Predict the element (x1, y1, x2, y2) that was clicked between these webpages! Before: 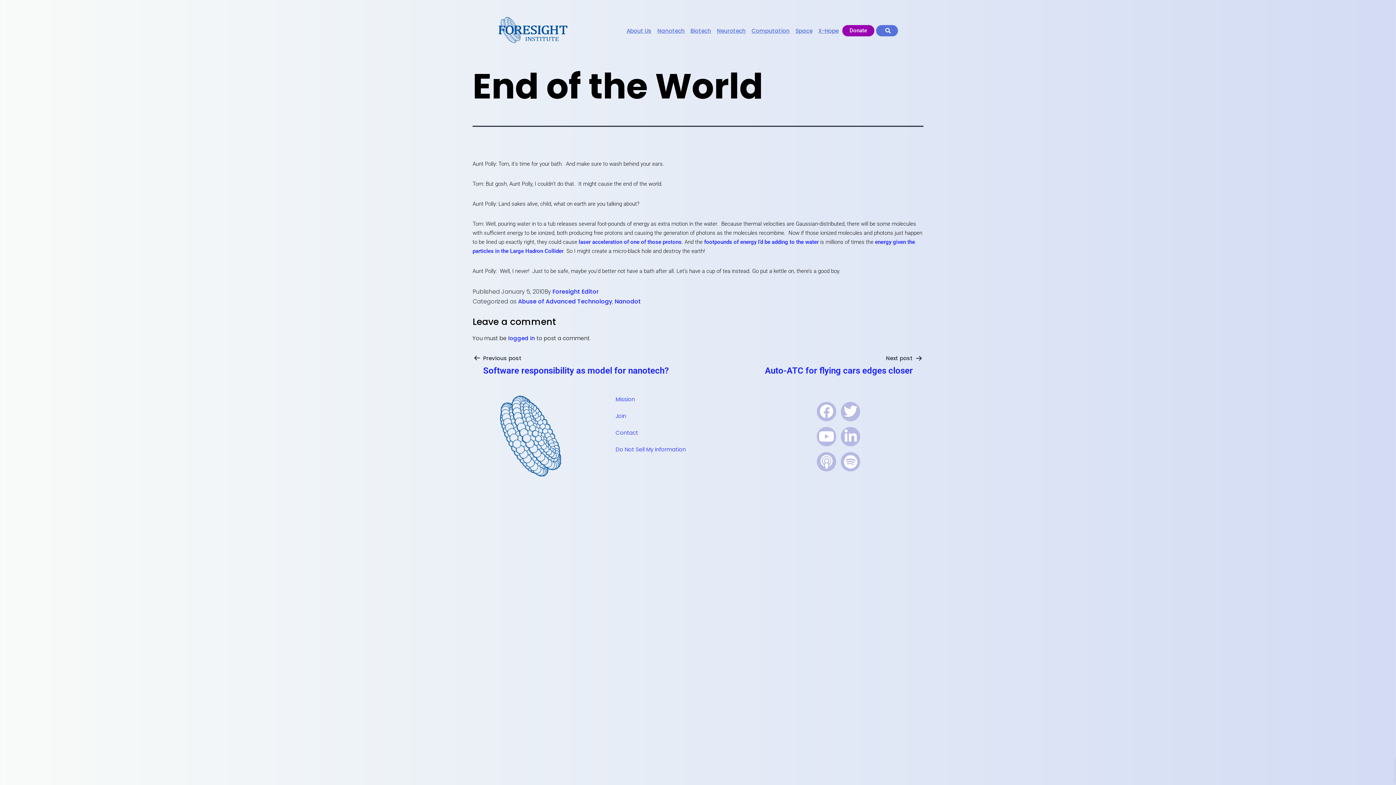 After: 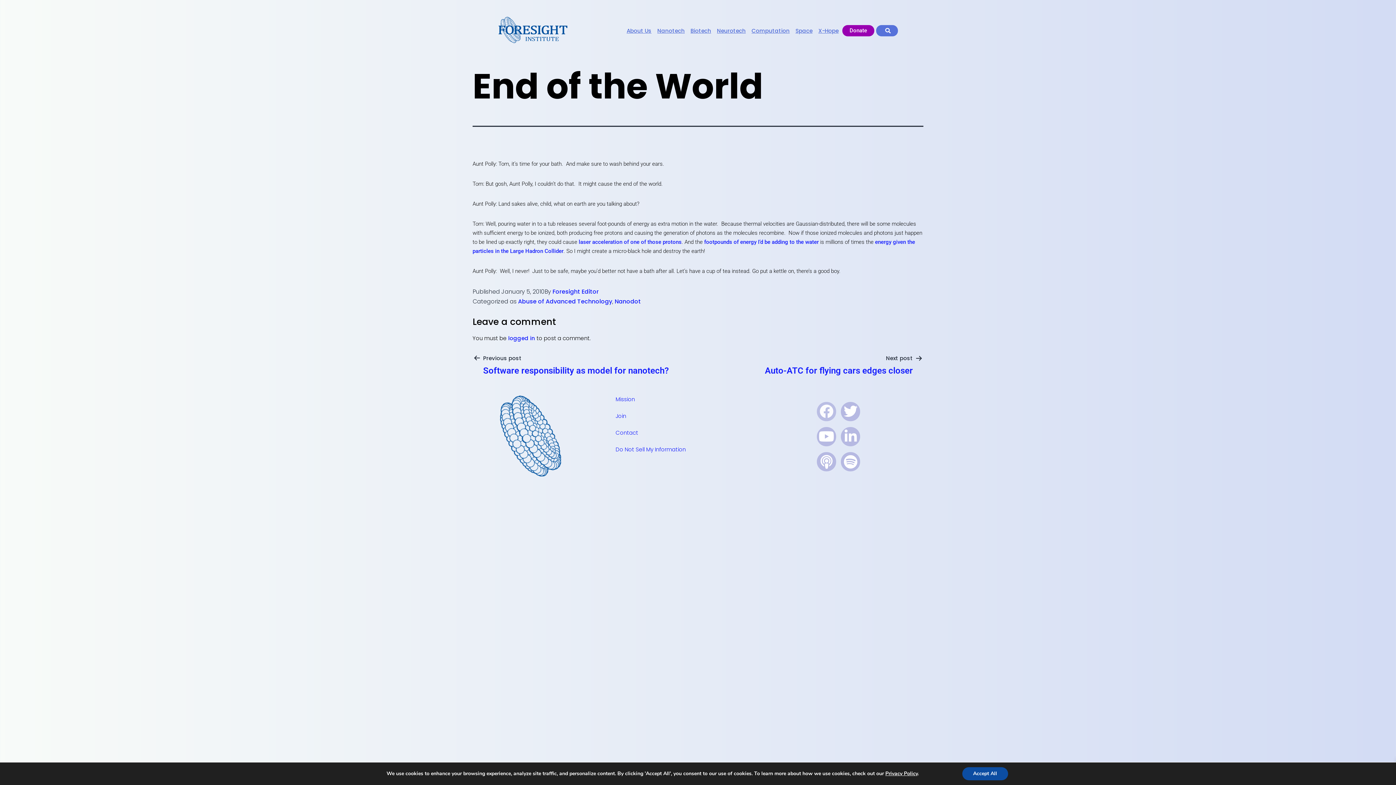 Action: bbox: (817, 402, 836, 421) label: Facebook